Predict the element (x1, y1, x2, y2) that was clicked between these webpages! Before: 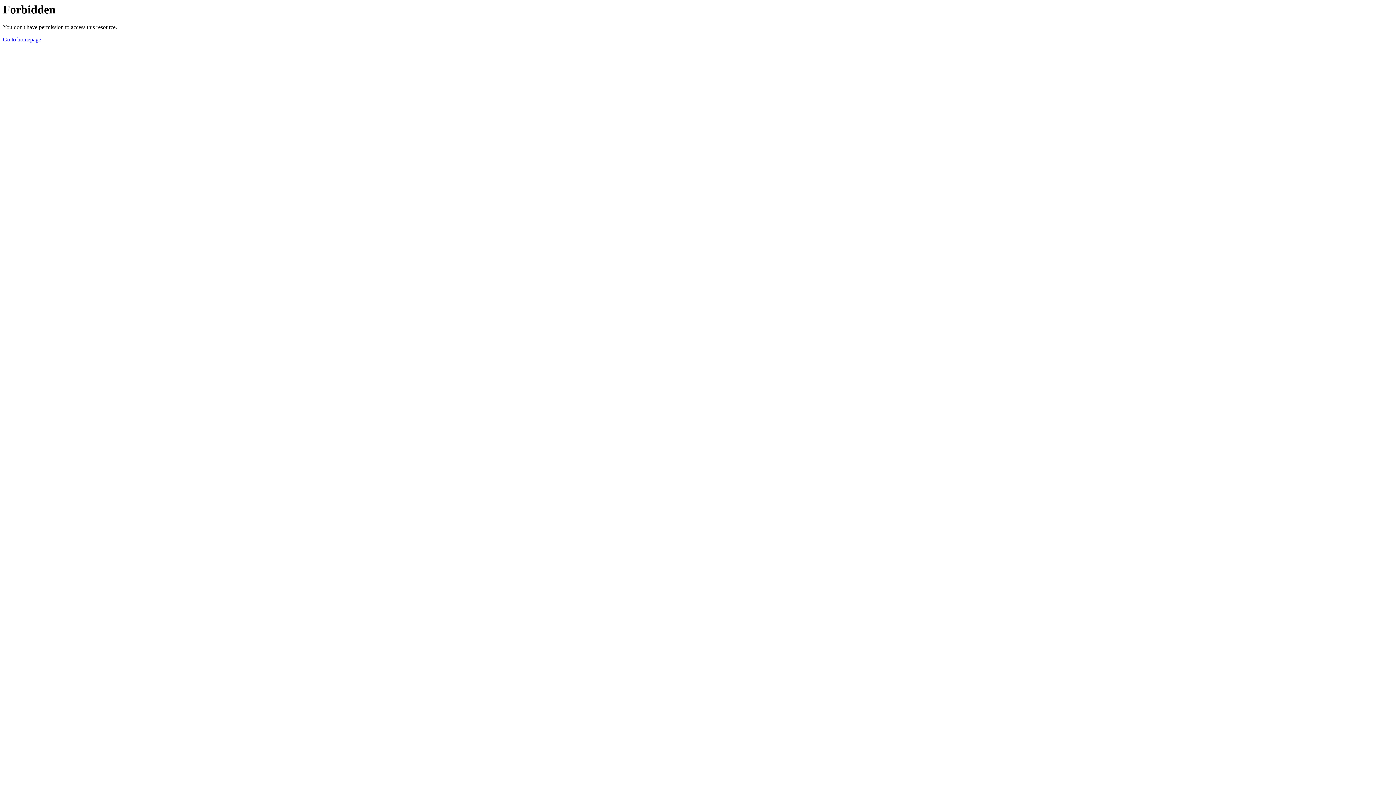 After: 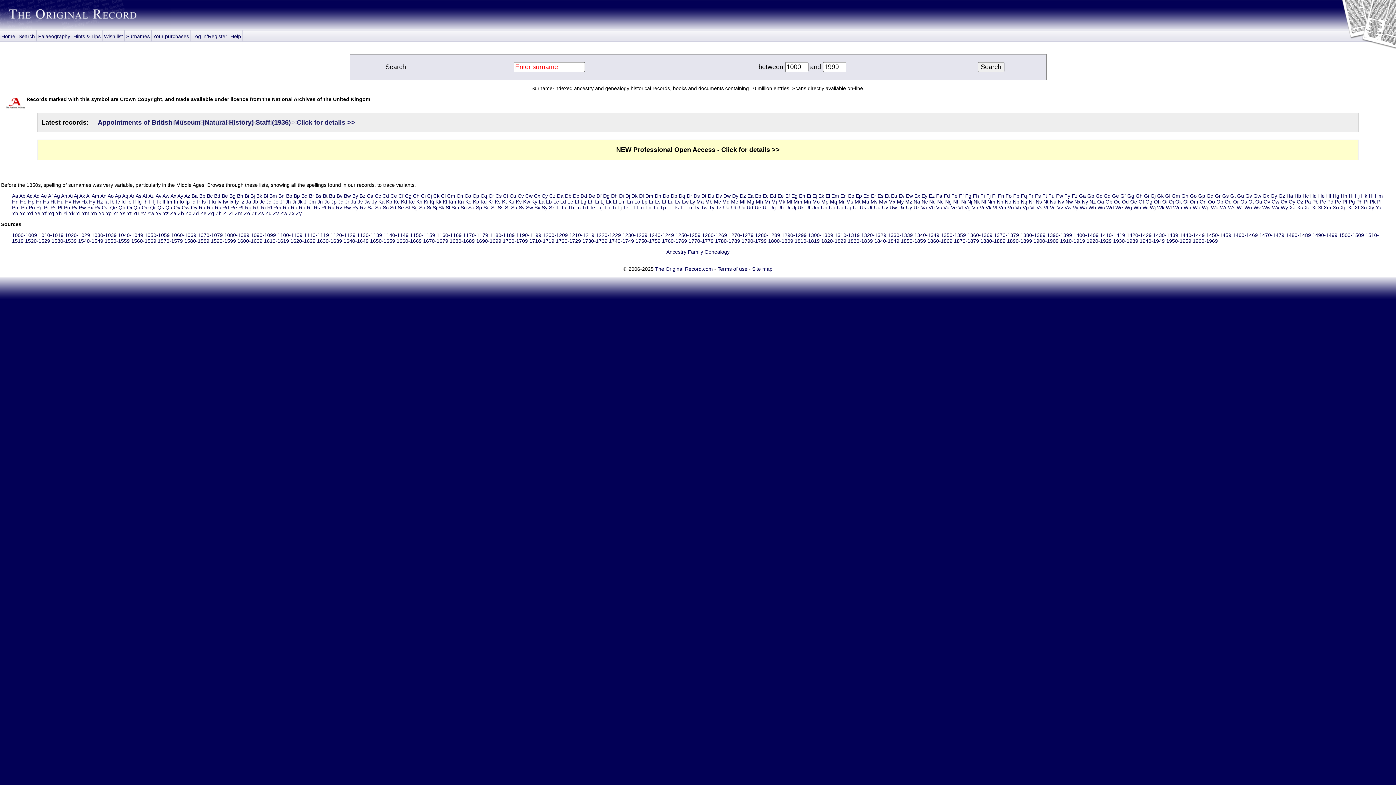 Action: bbox: (2, 36, 41, 42) label: Go to homepage